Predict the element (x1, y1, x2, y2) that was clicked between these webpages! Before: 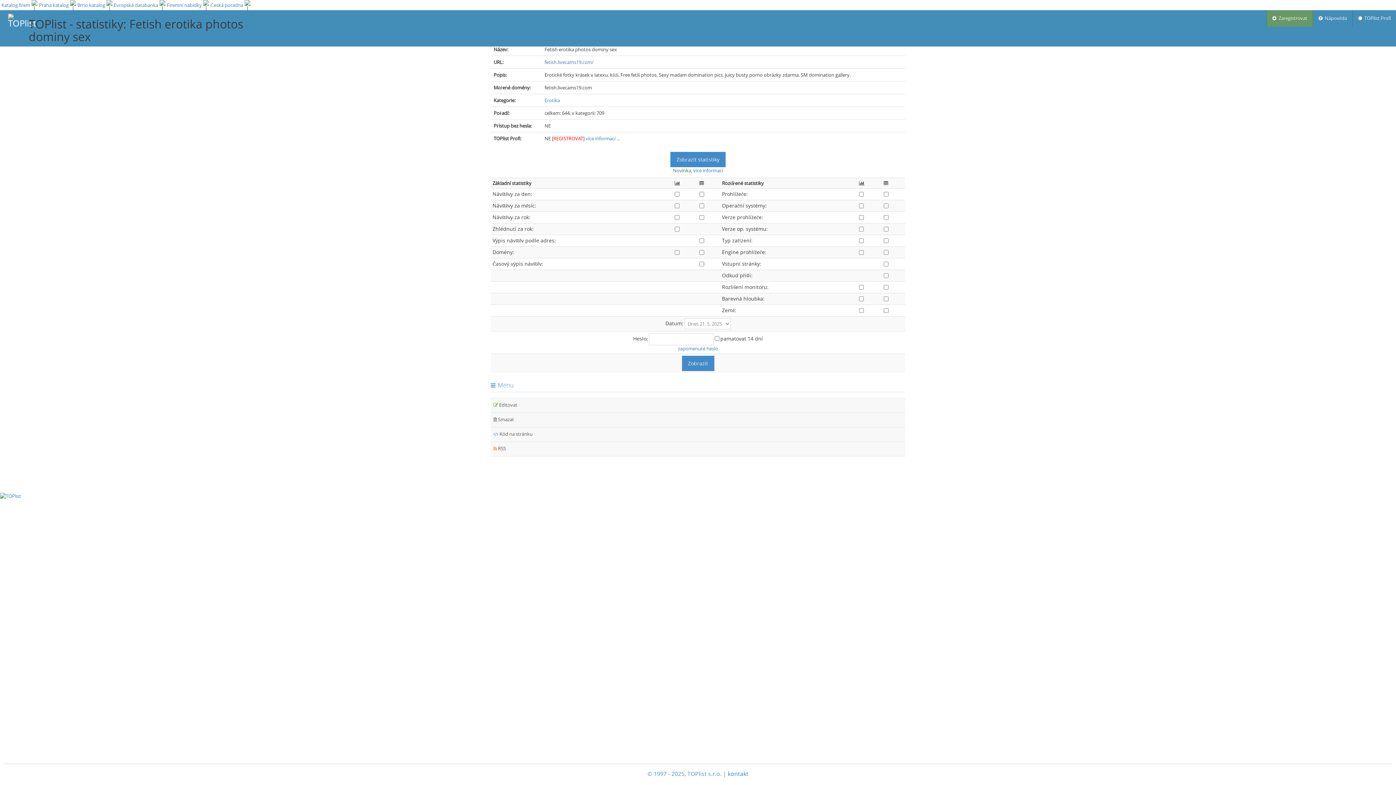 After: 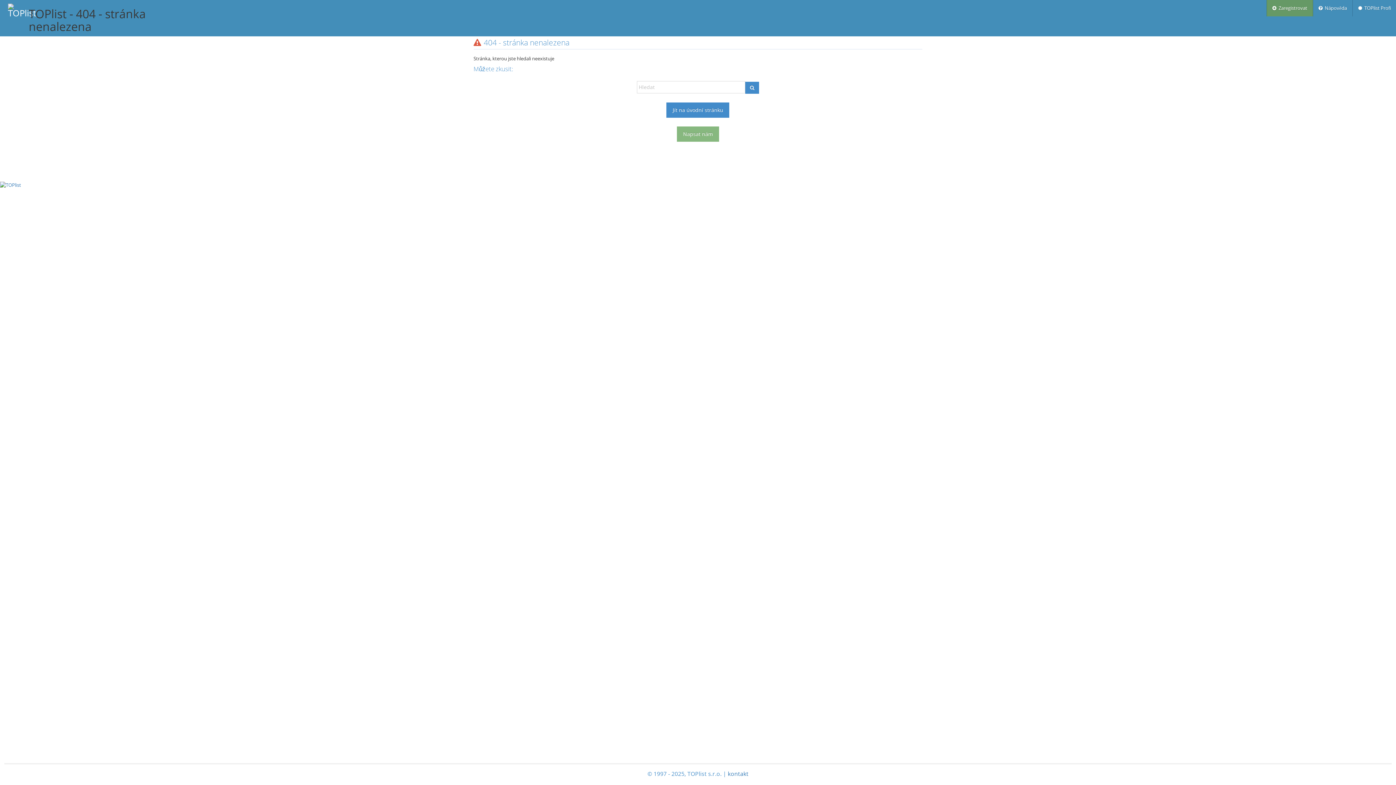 Action: bbox: (490, 442, 905, 456) label:  RSS